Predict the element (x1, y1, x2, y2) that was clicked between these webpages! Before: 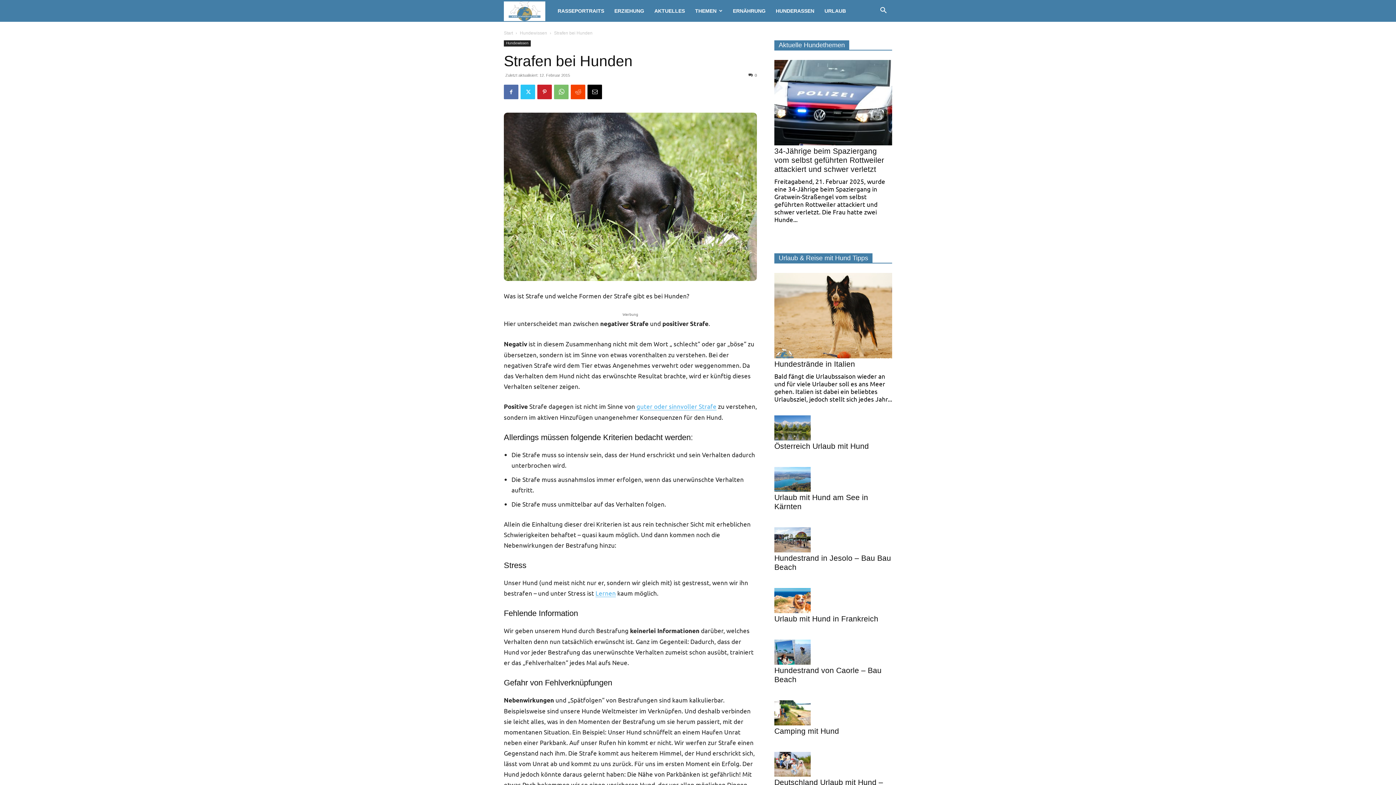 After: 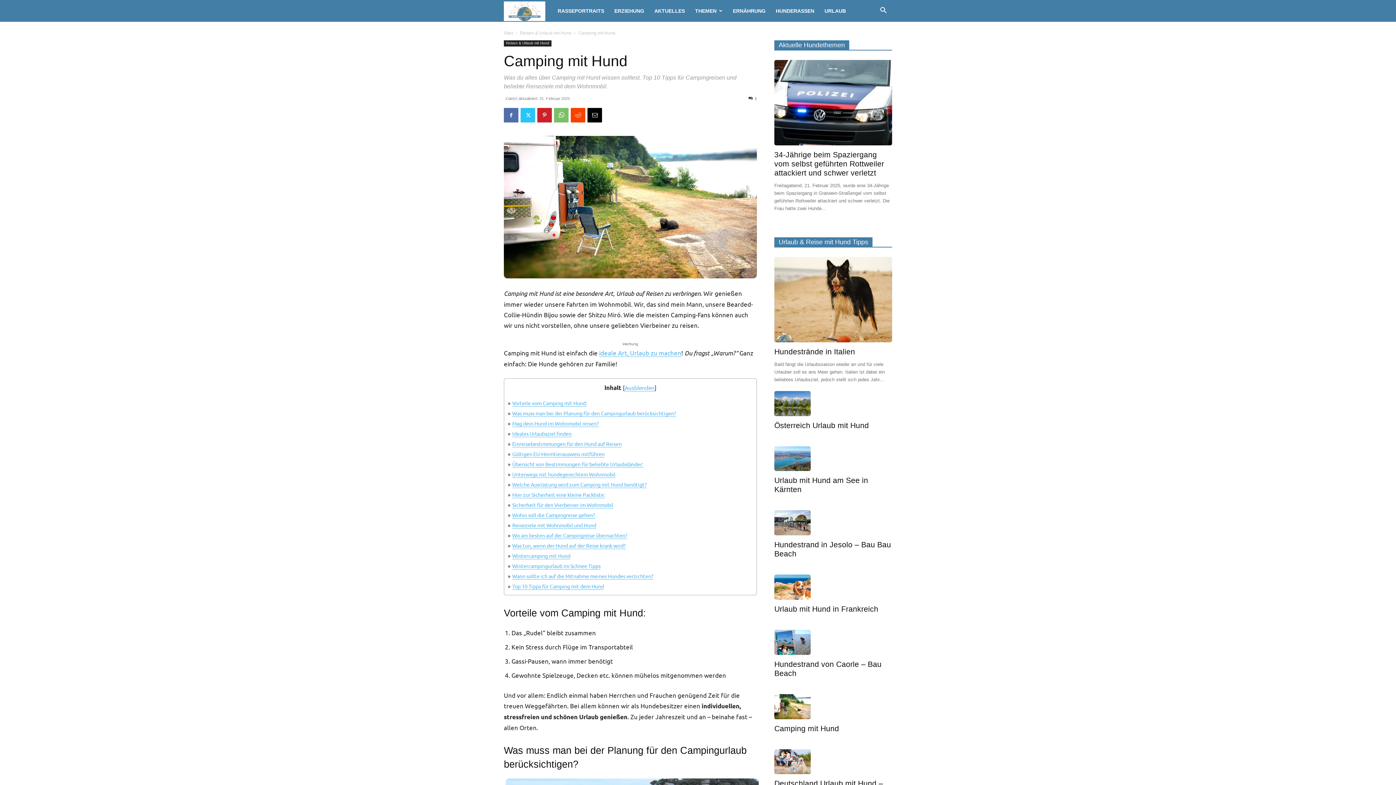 Action: label: Camping mit Hund bbox: (774, 727, 839, 735)